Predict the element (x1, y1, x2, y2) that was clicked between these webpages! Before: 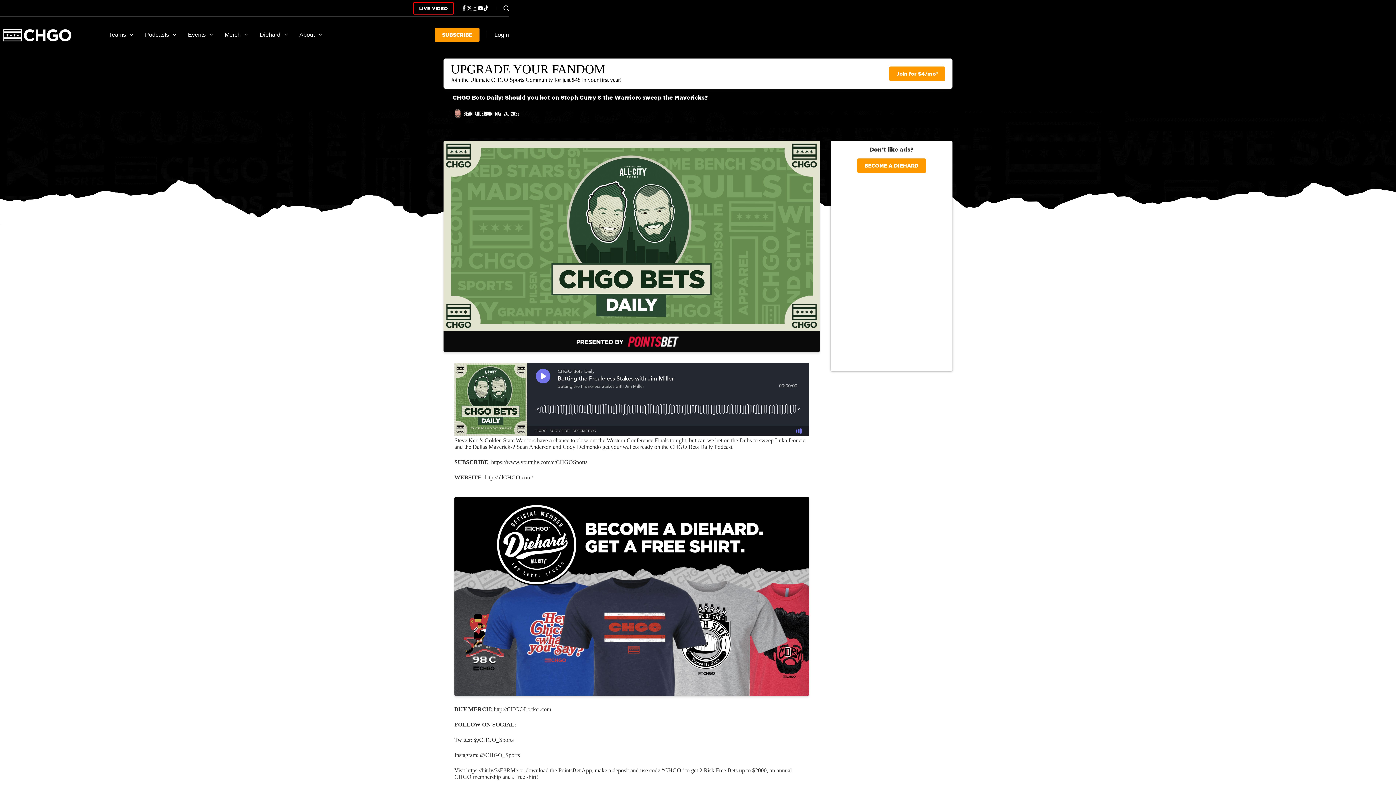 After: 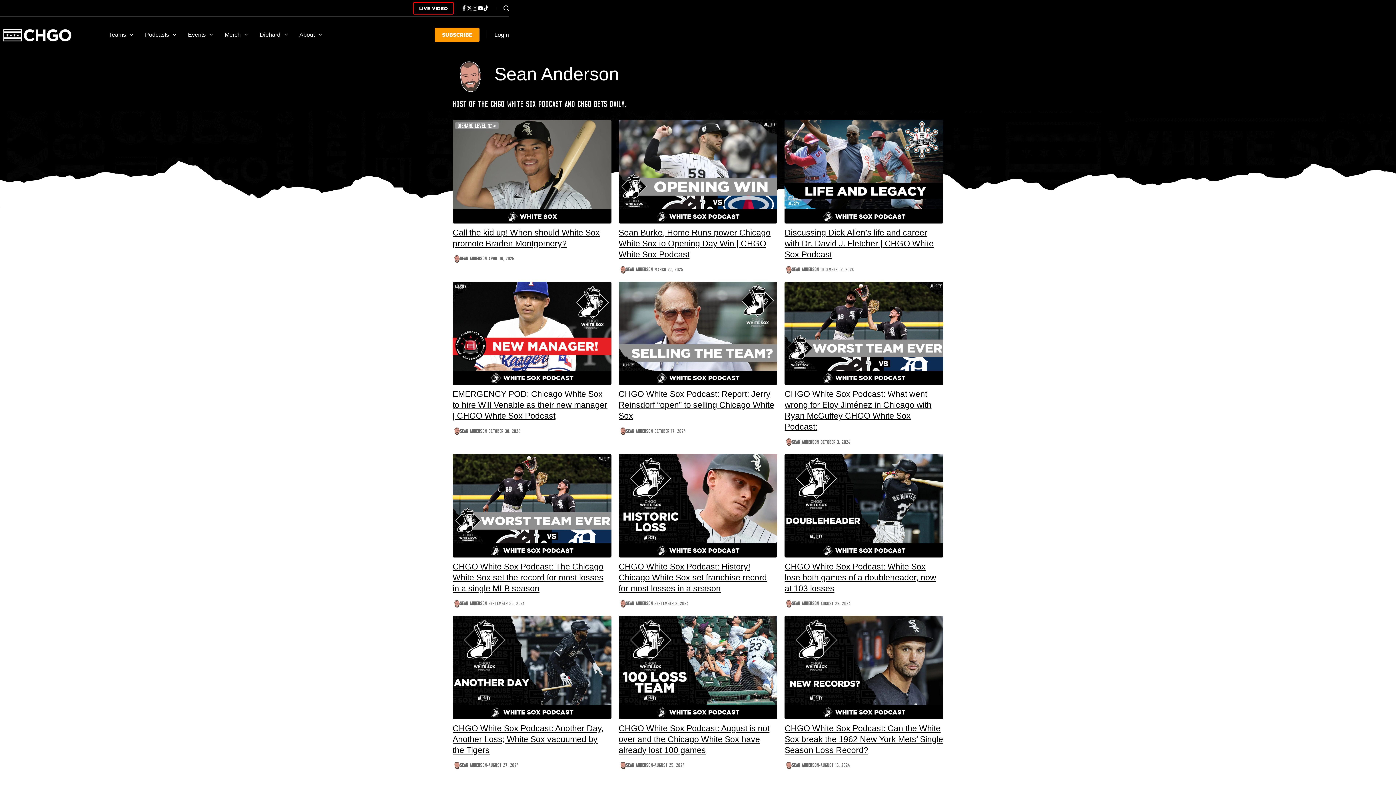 Action: bbox: (452, 110, 463, 116)